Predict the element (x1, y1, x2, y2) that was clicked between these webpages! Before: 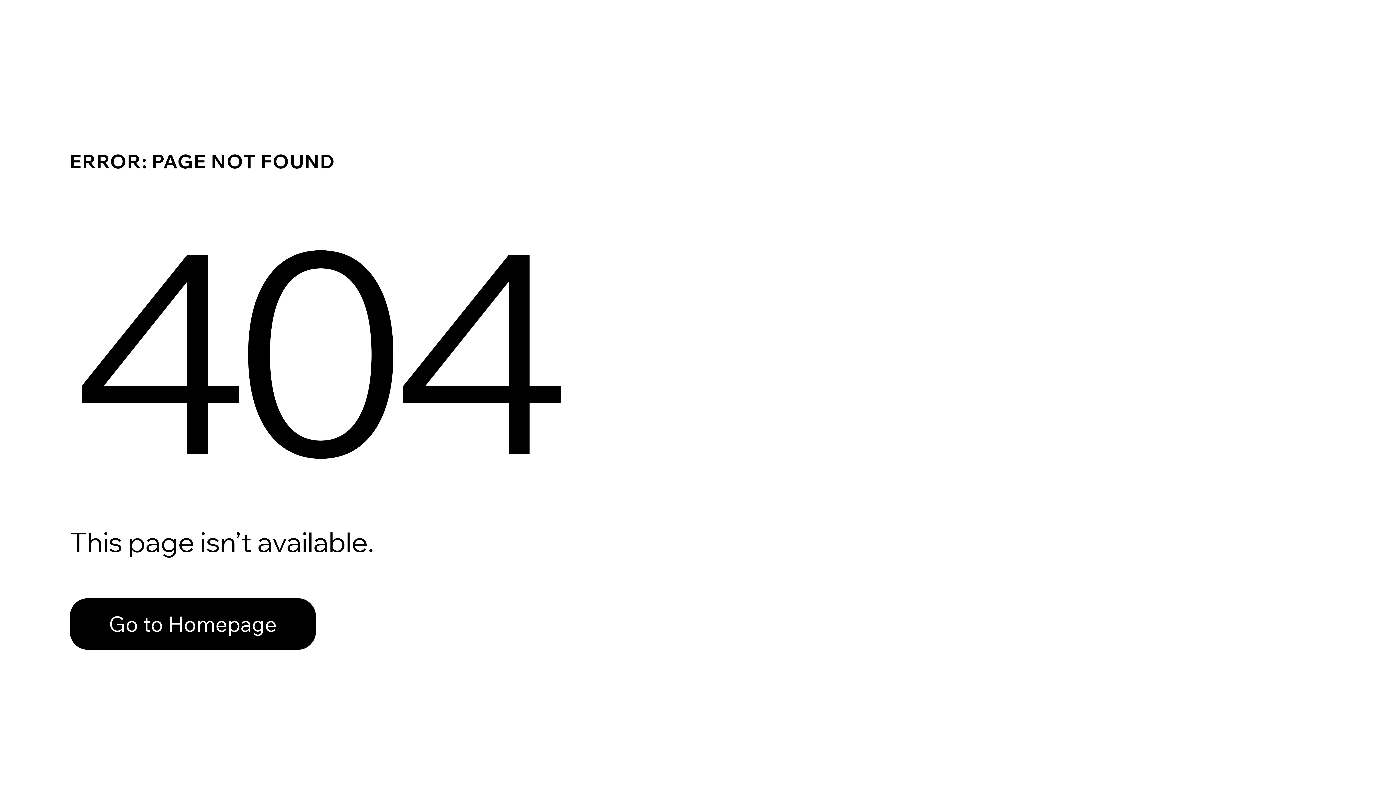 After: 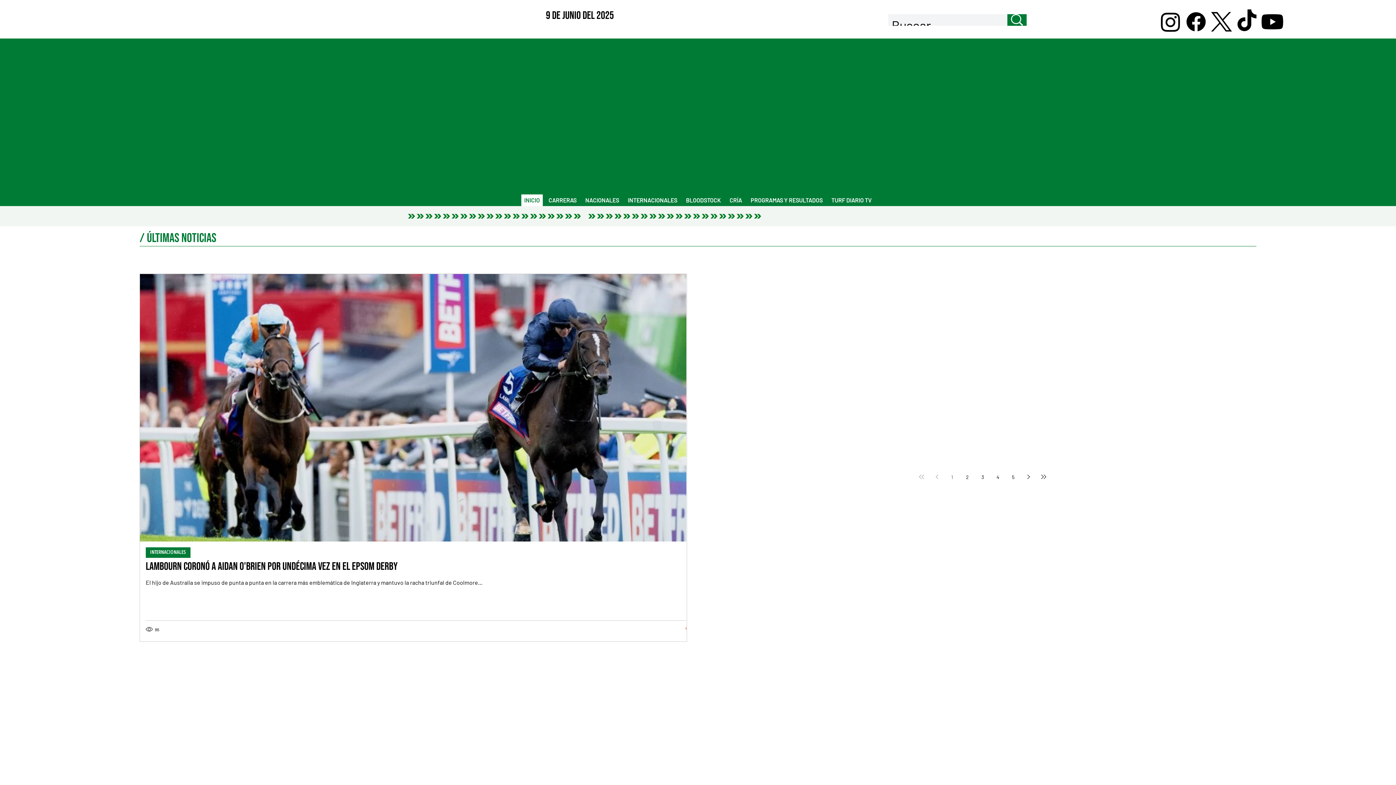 Action: bbox: (69, 598, 316, 650) label: Go to Homepage